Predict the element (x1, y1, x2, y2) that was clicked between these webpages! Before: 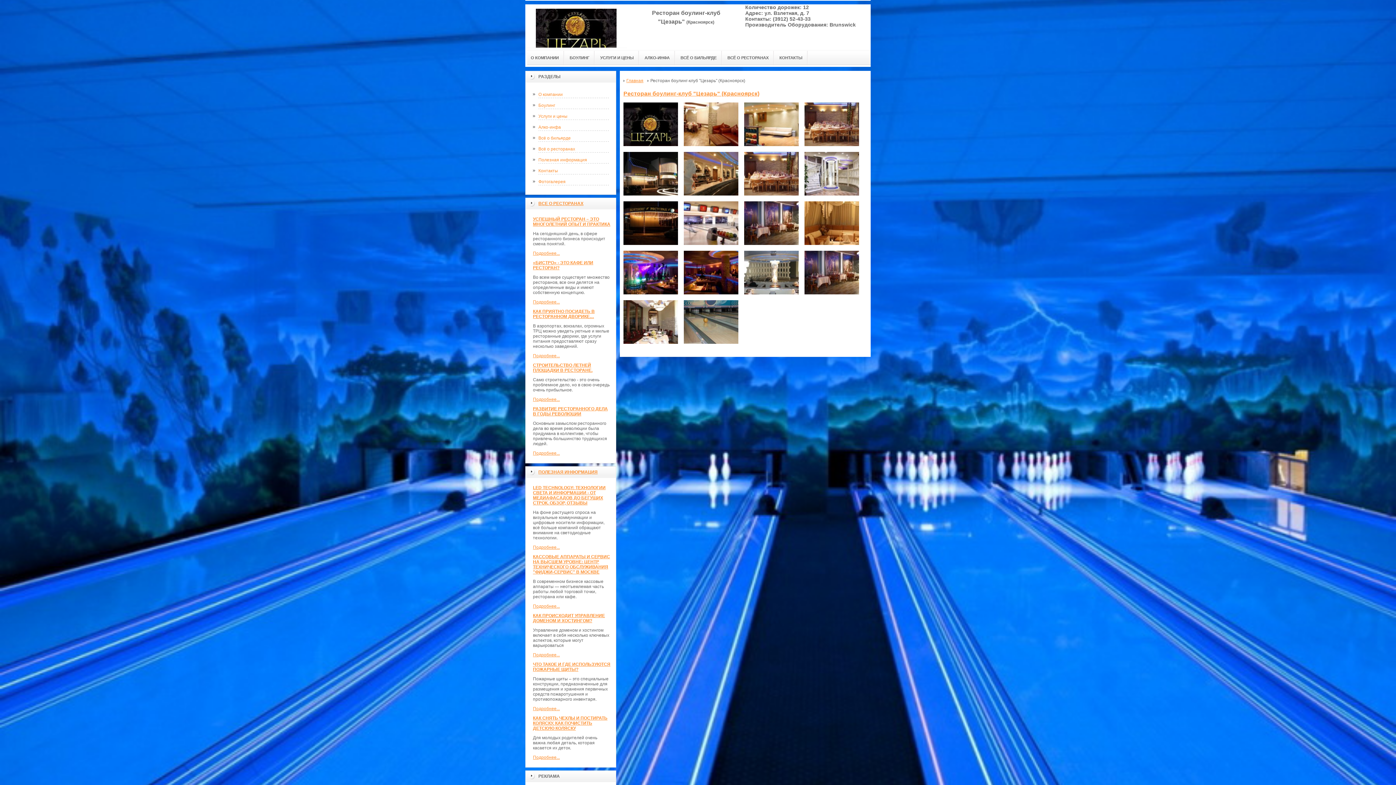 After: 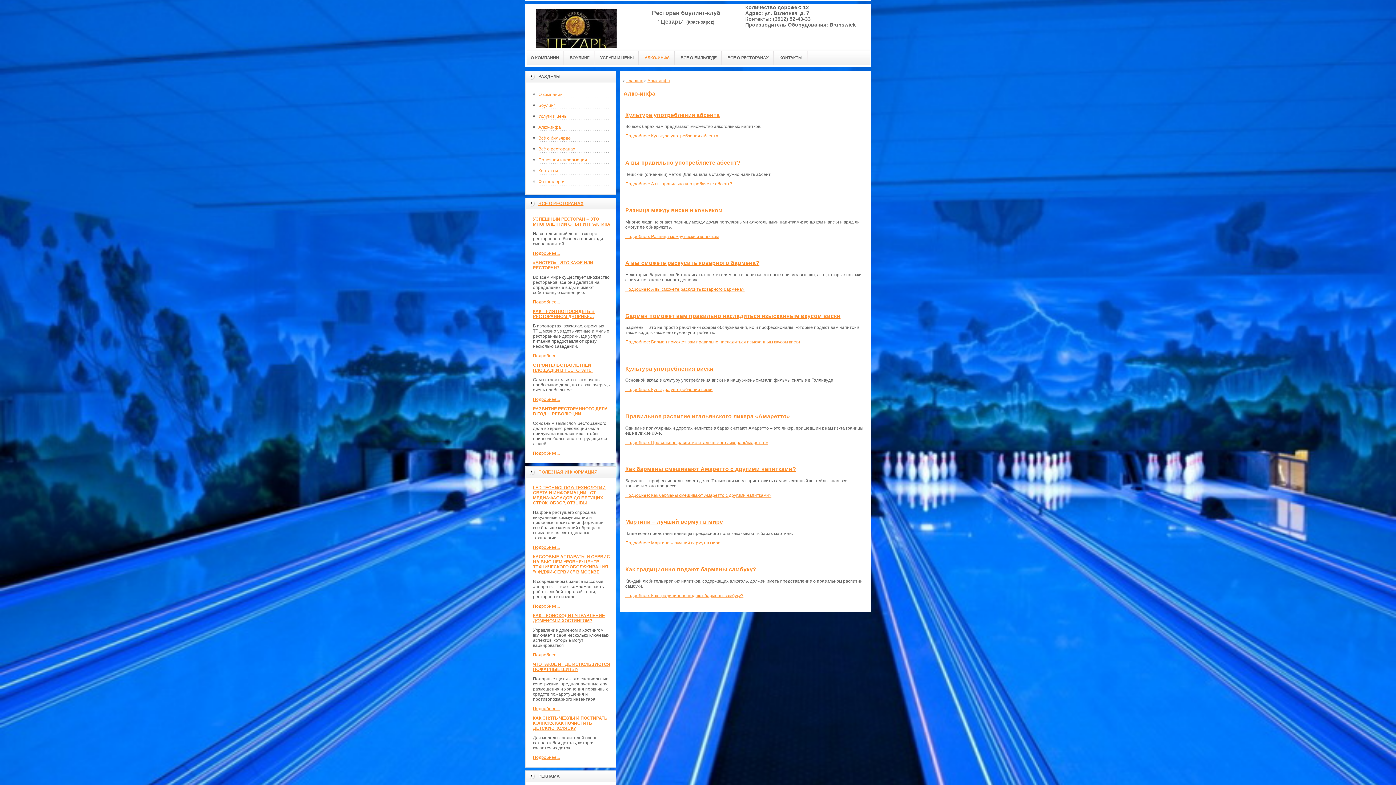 Action: label: АЛКО-ИНФА bbox: (639, 50, 675, 65)